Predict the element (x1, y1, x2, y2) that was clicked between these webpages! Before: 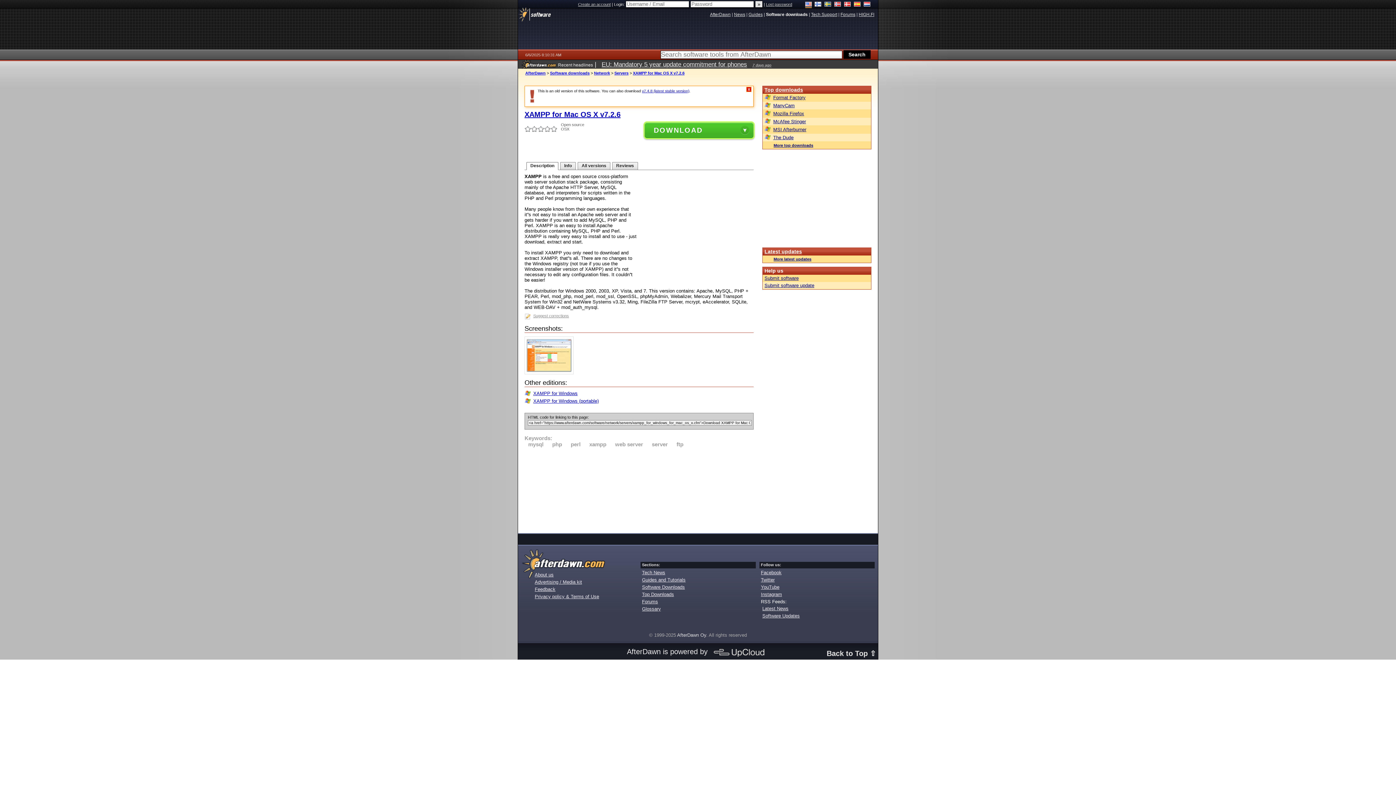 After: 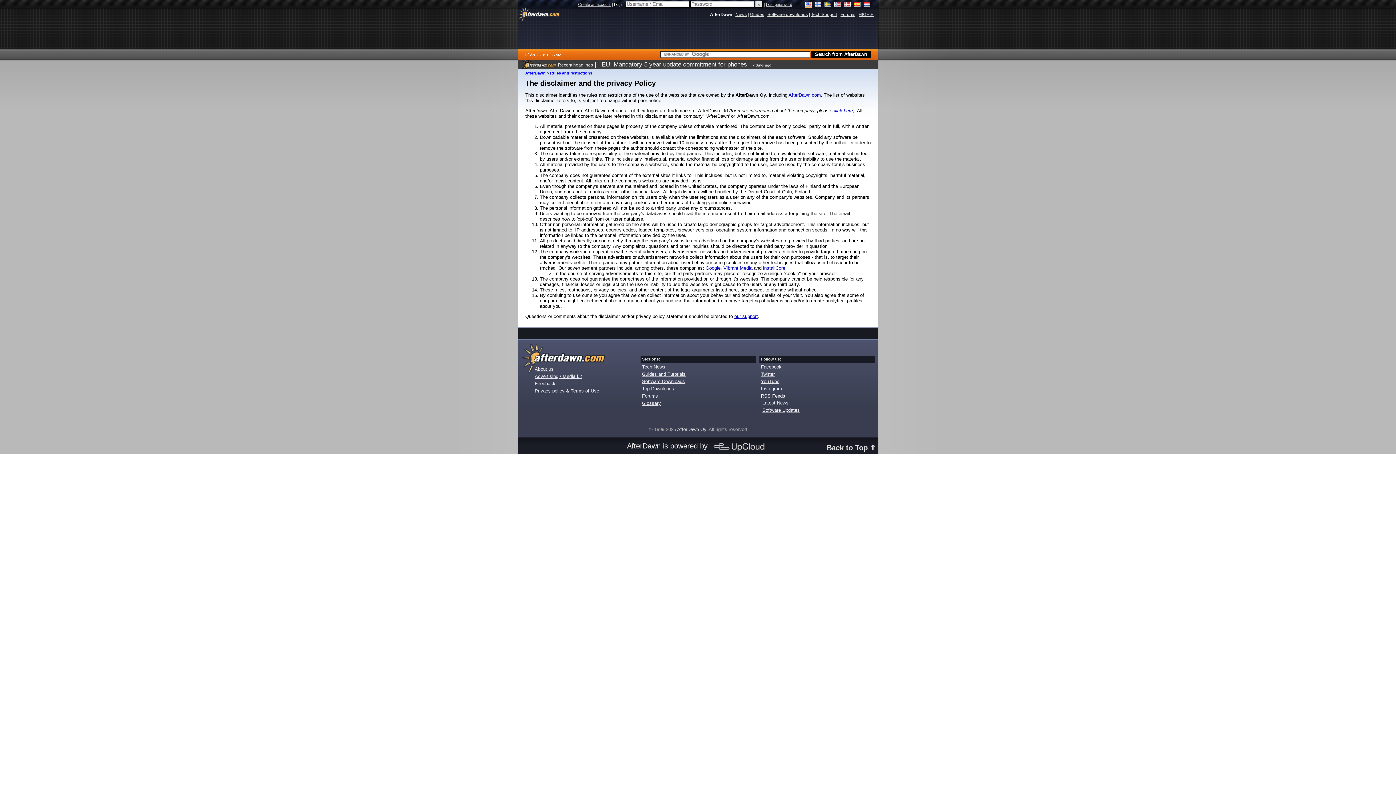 Action: label: Privacy policy & Terms of Use bbox: (534, 594, 599, 599)